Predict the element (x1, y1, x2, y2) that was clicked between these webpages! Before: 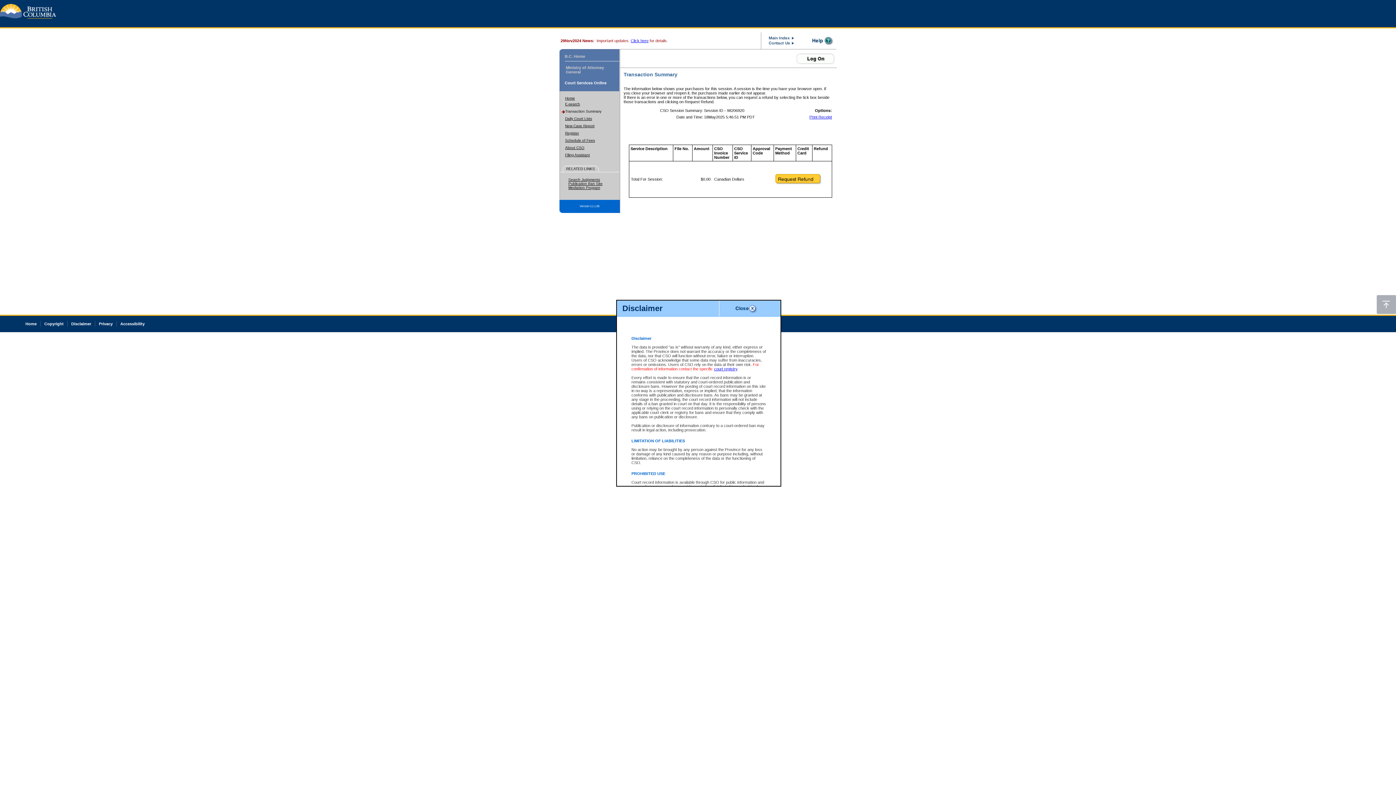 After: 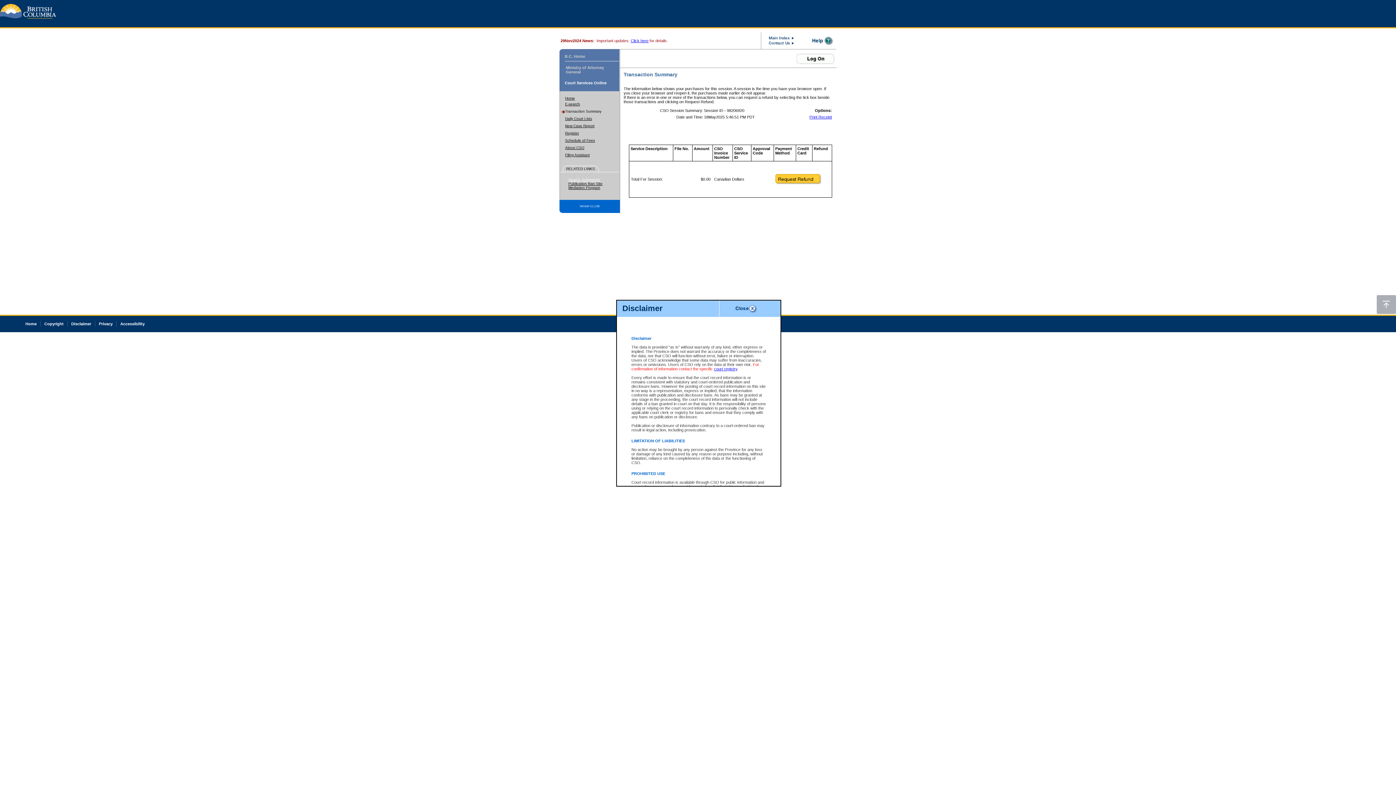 Action: label: Search Judgments bbox: (568, 177, 600, 181)